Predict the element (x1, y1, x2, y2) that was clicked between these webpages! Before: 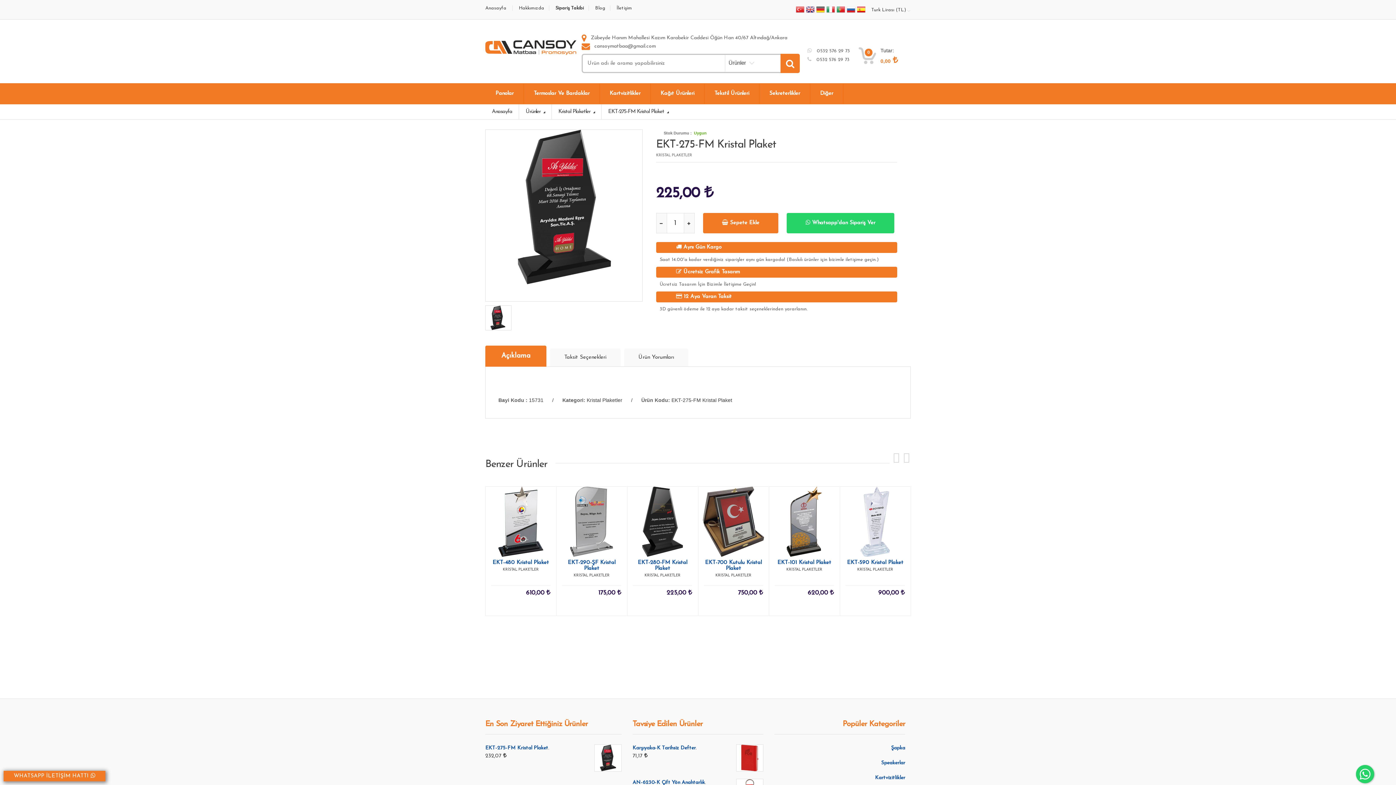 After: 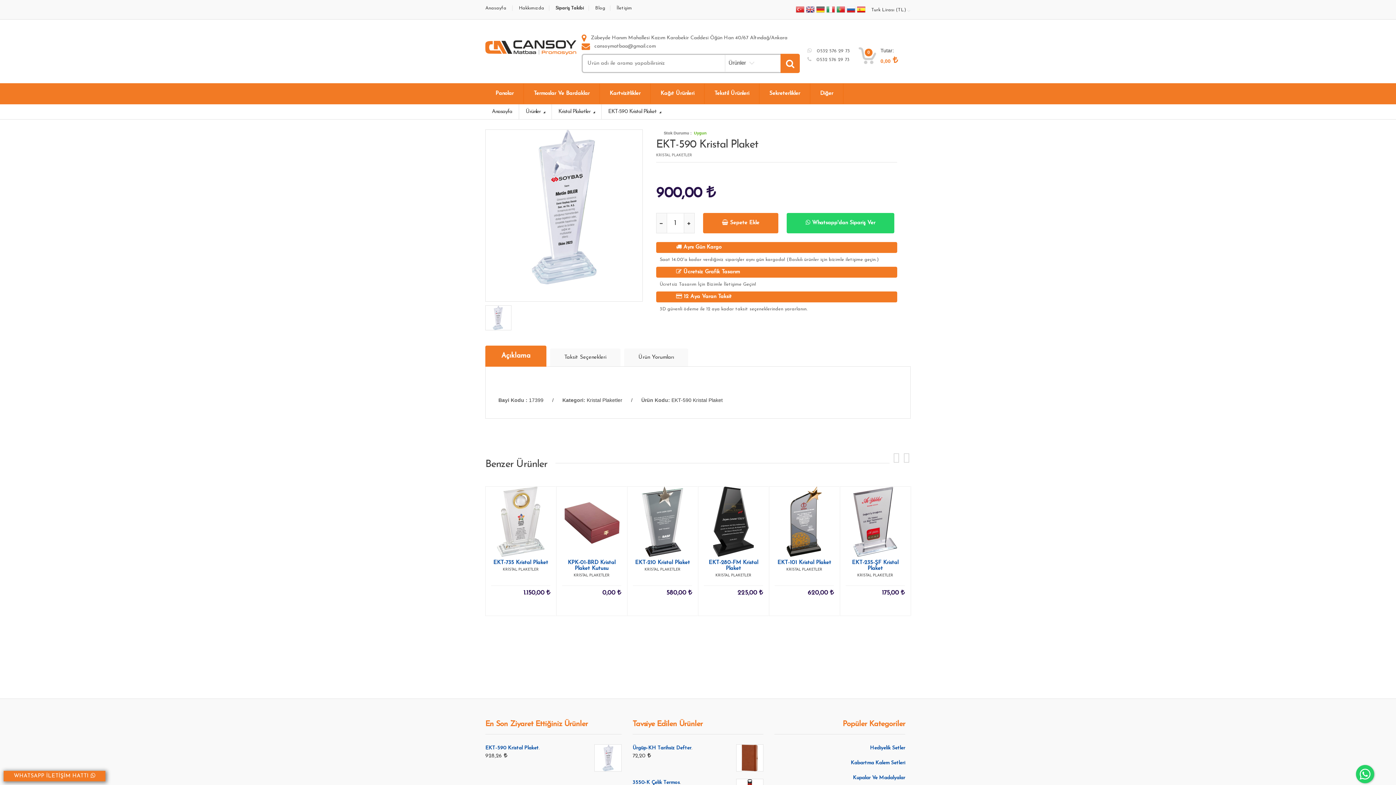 Action: label: EKT-590 Kristal Plaket bbox: (847, 560, 903, 565)